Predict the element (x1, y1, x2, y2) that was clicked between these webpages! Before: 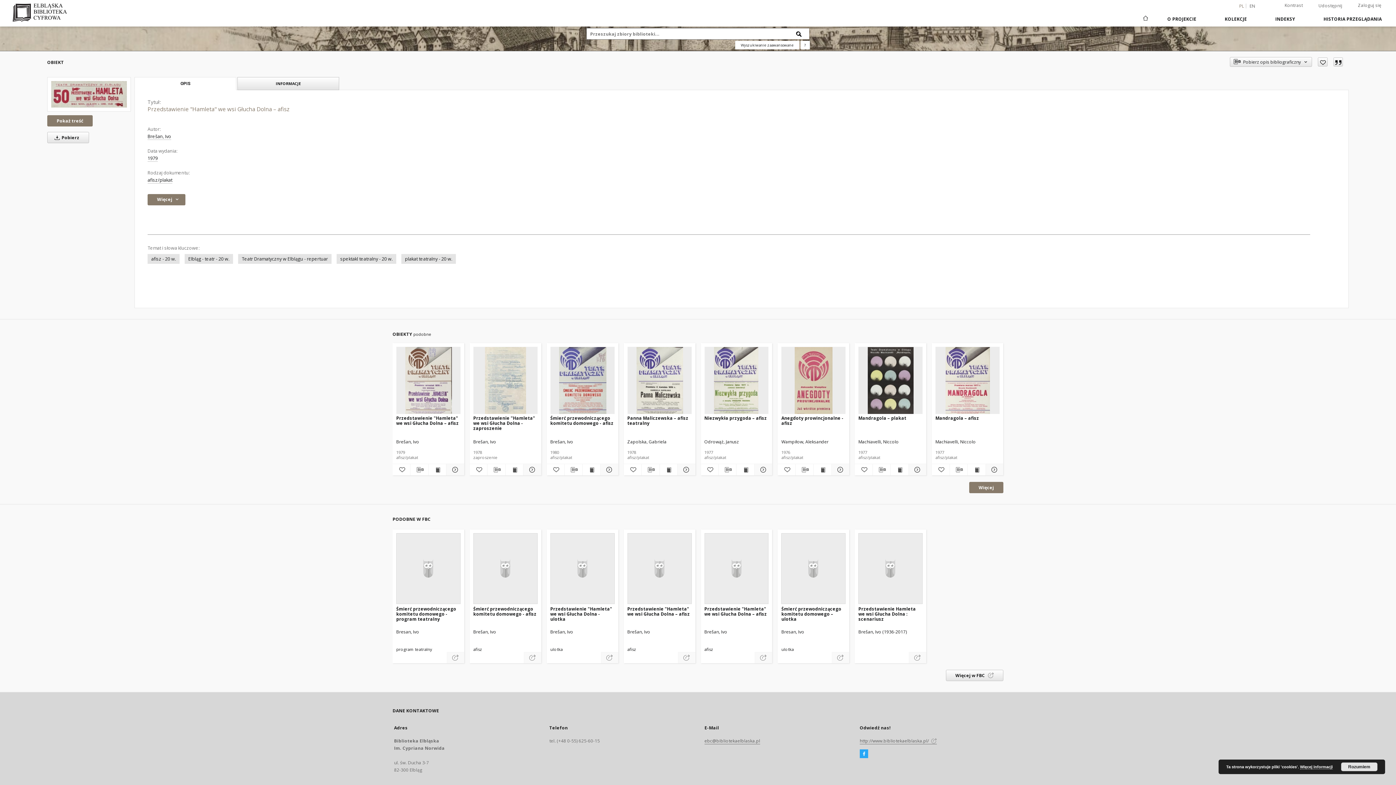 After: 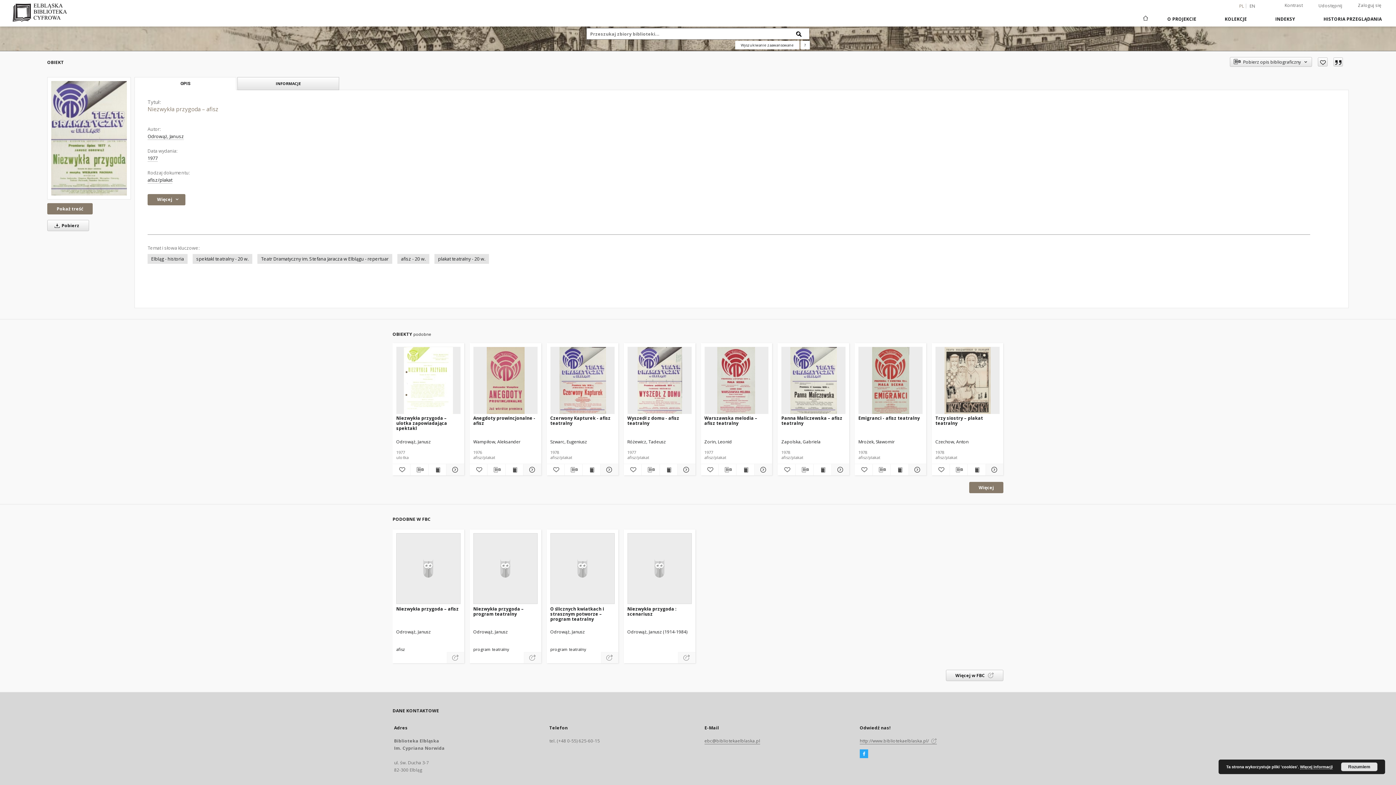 Action: label: Niezwykła przygoda – afisz bbox: (704, 414, 768, 428)